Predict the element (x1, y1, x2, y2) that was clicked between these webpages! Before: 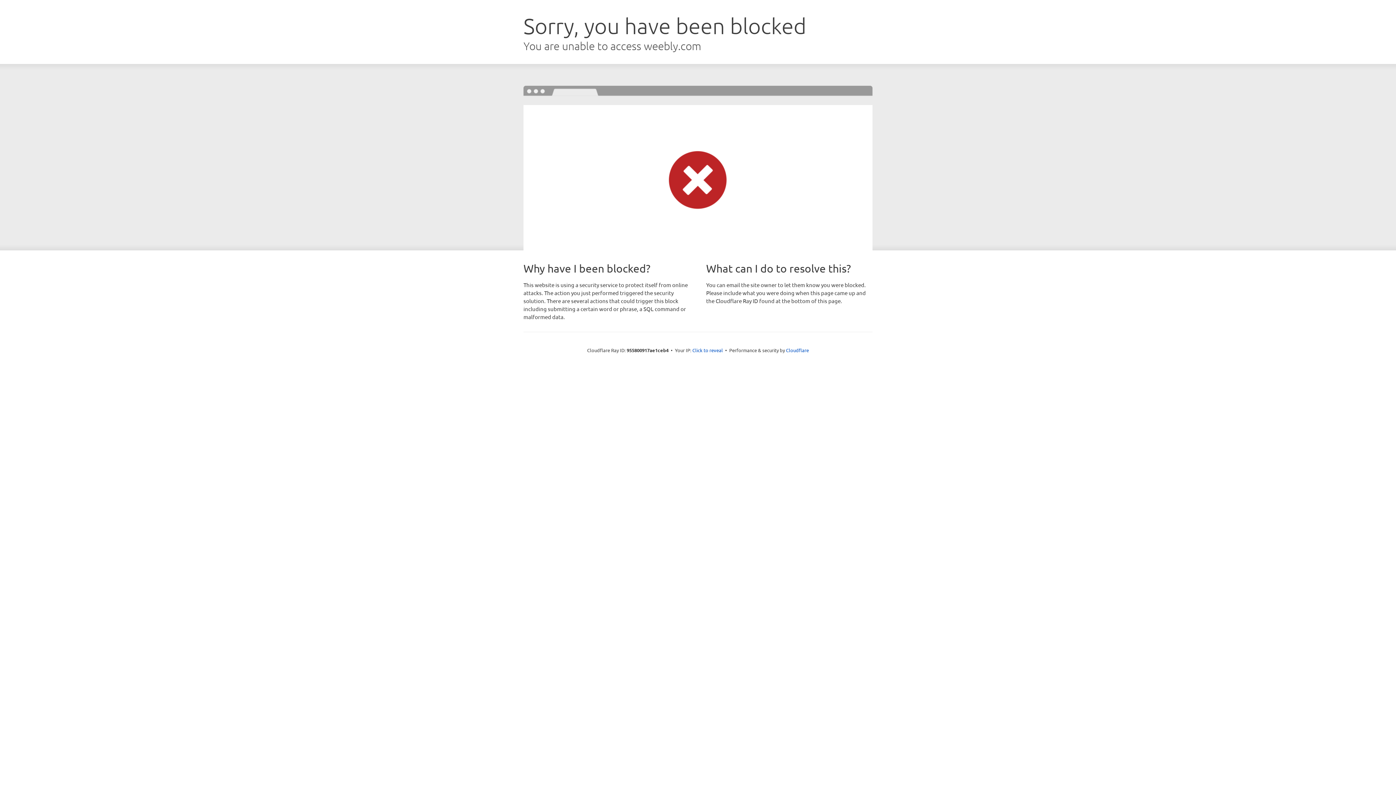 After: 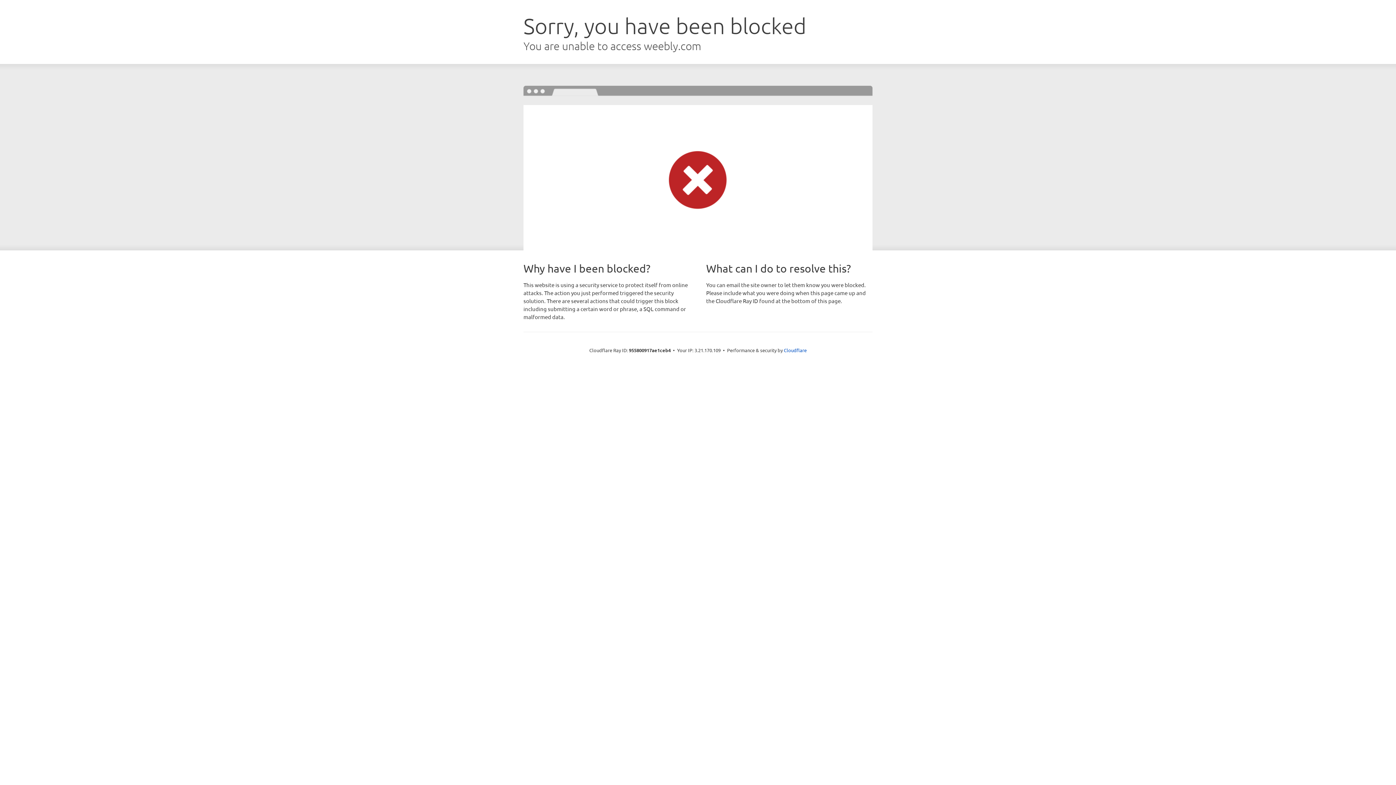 Action: bbox: (692, 346, 723, 353) label: Click to reveal